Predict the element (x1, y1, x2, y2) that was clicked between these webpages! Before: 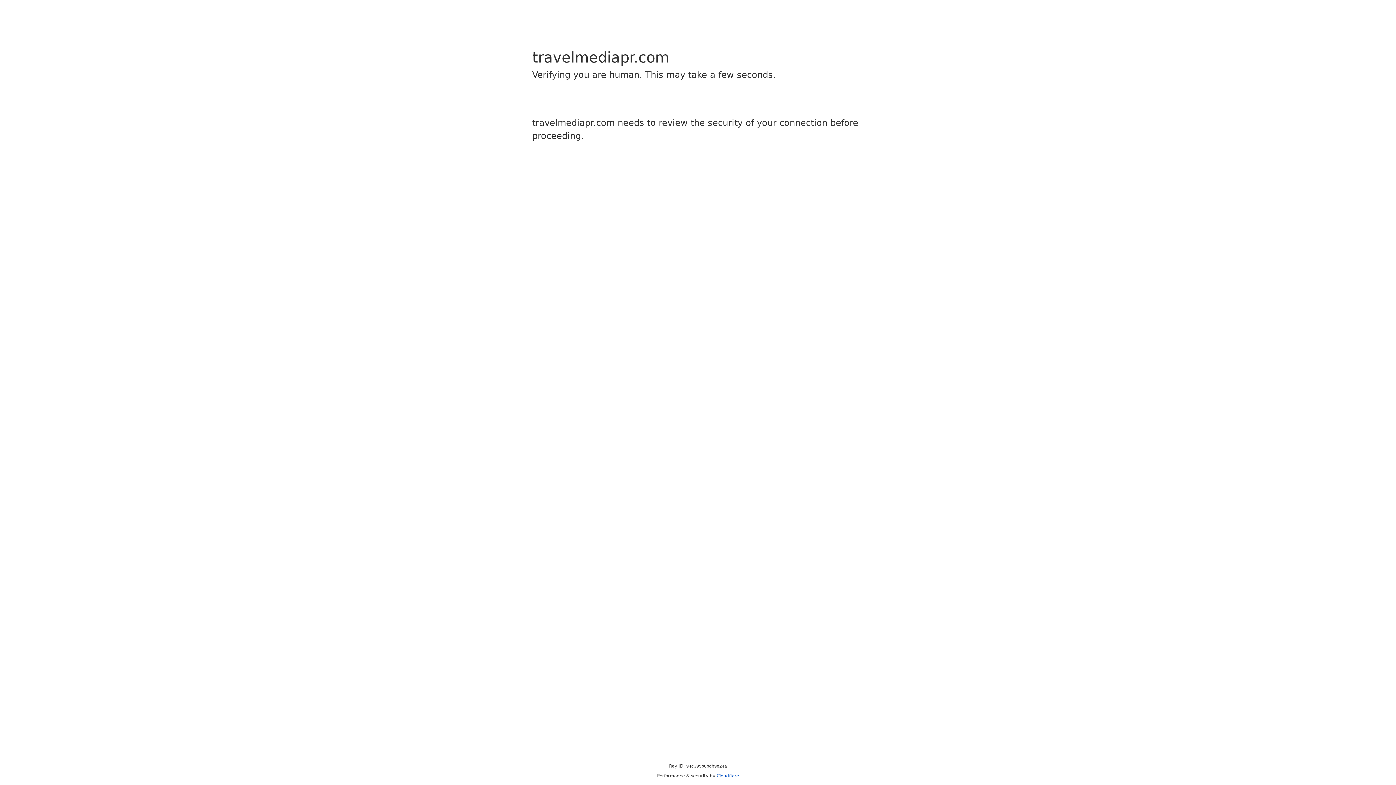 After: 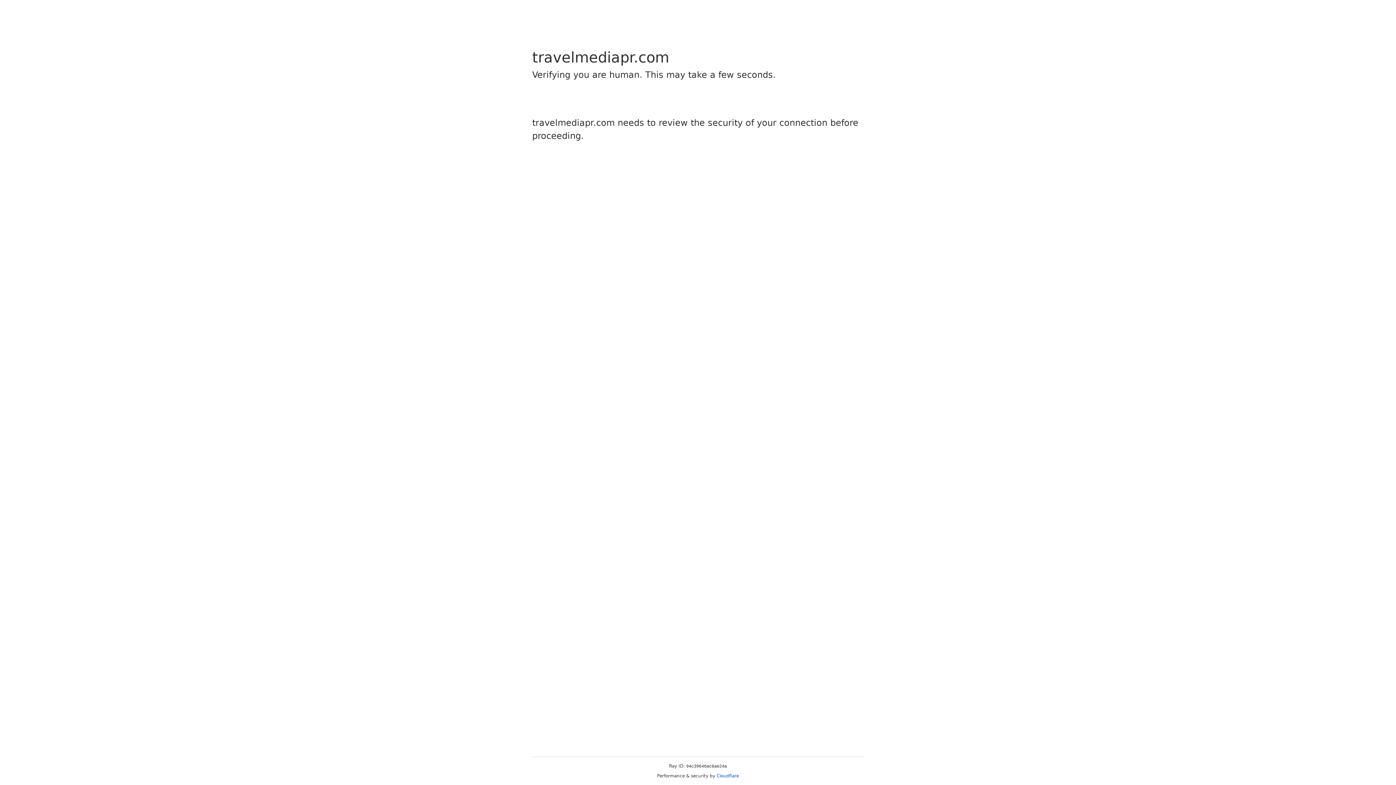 Action: label: Cloudflare bbox: (716, 773, 739, 778)